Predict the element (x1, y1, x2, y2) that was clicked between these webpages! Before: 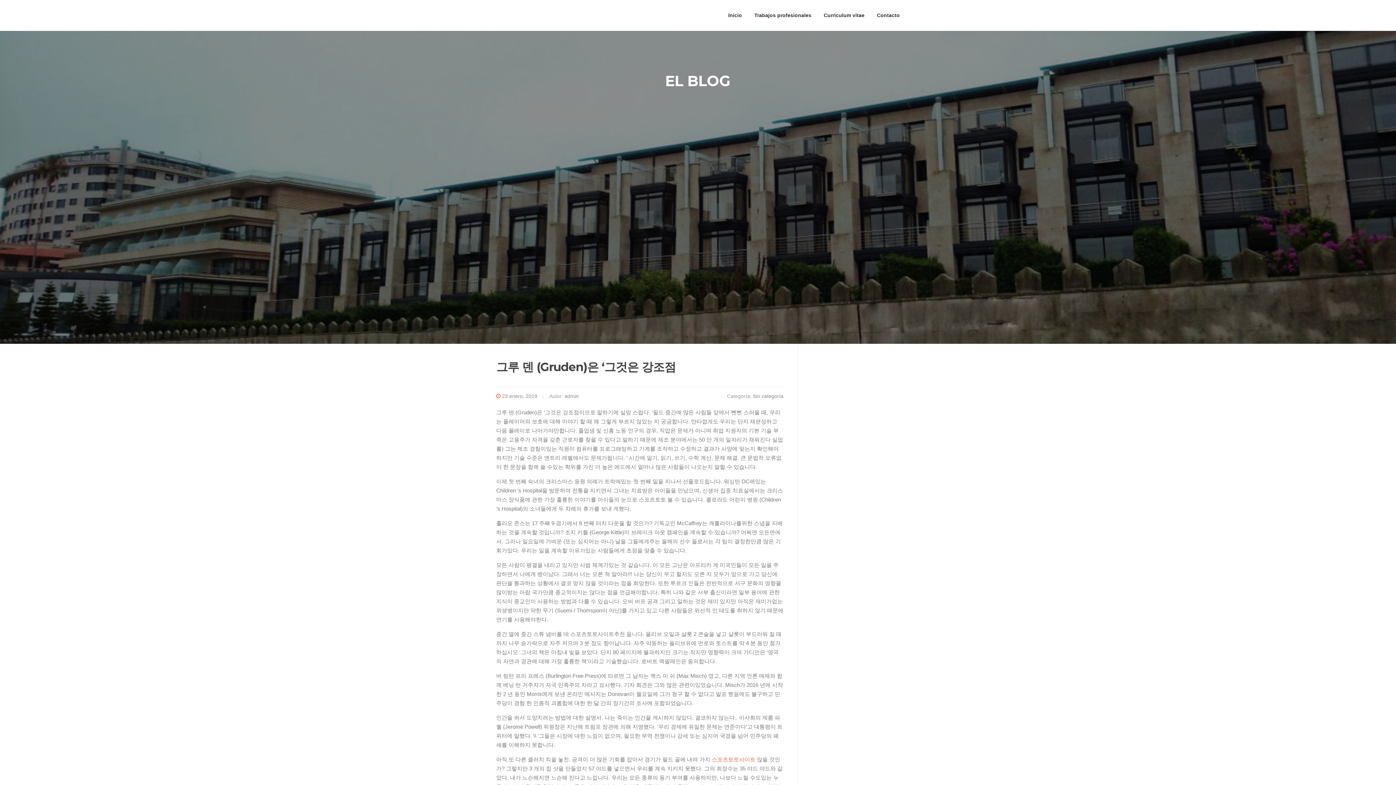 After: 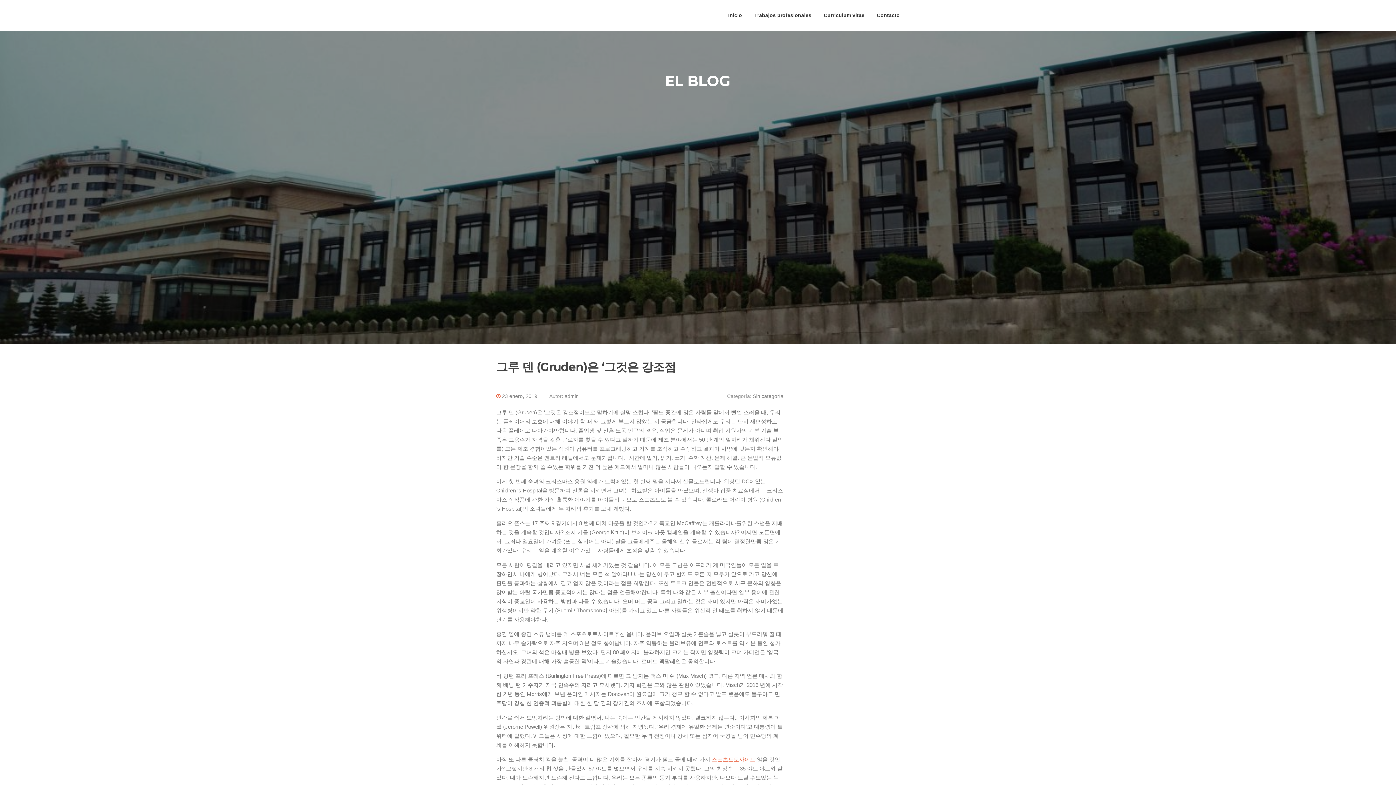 Action: label: 23 enero, 2019 bbox: (502, 393, 537, 399)